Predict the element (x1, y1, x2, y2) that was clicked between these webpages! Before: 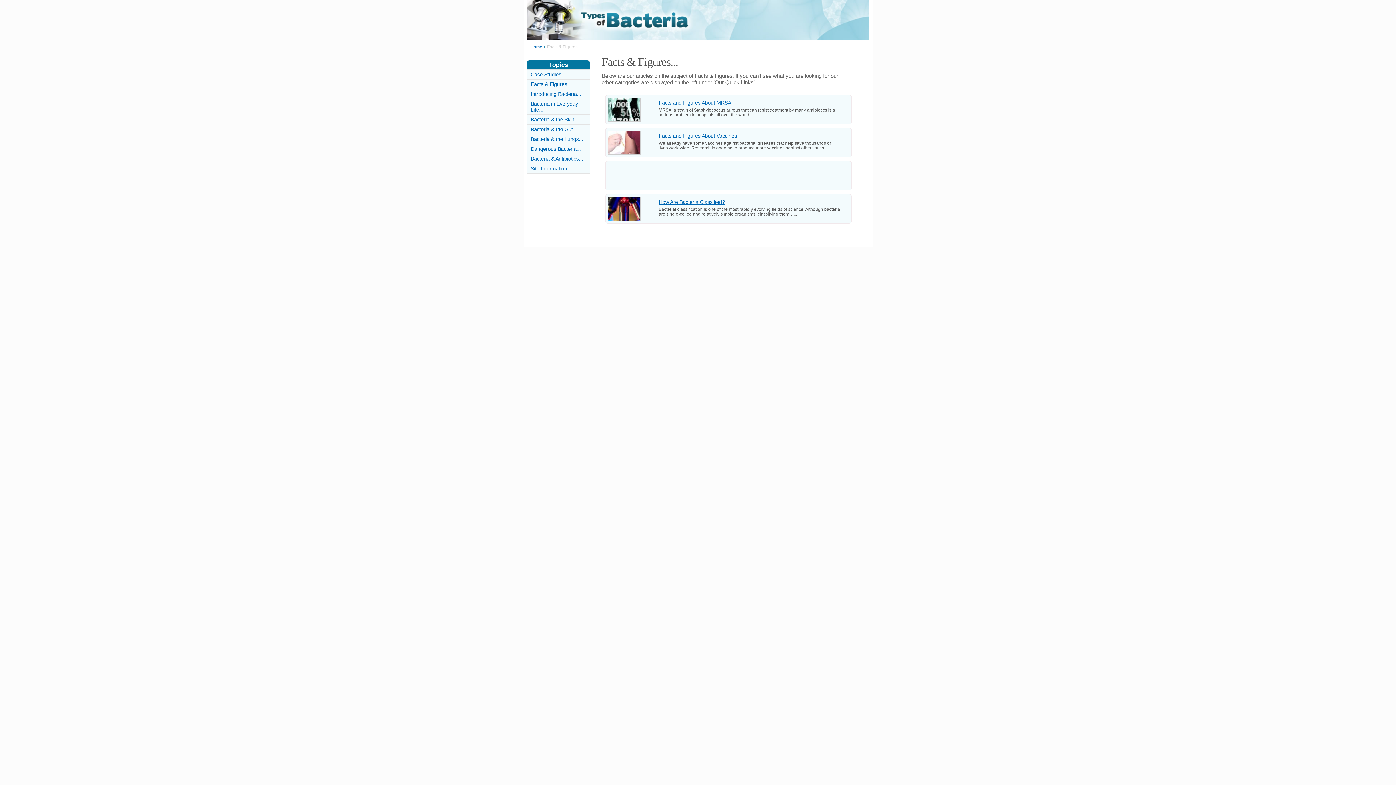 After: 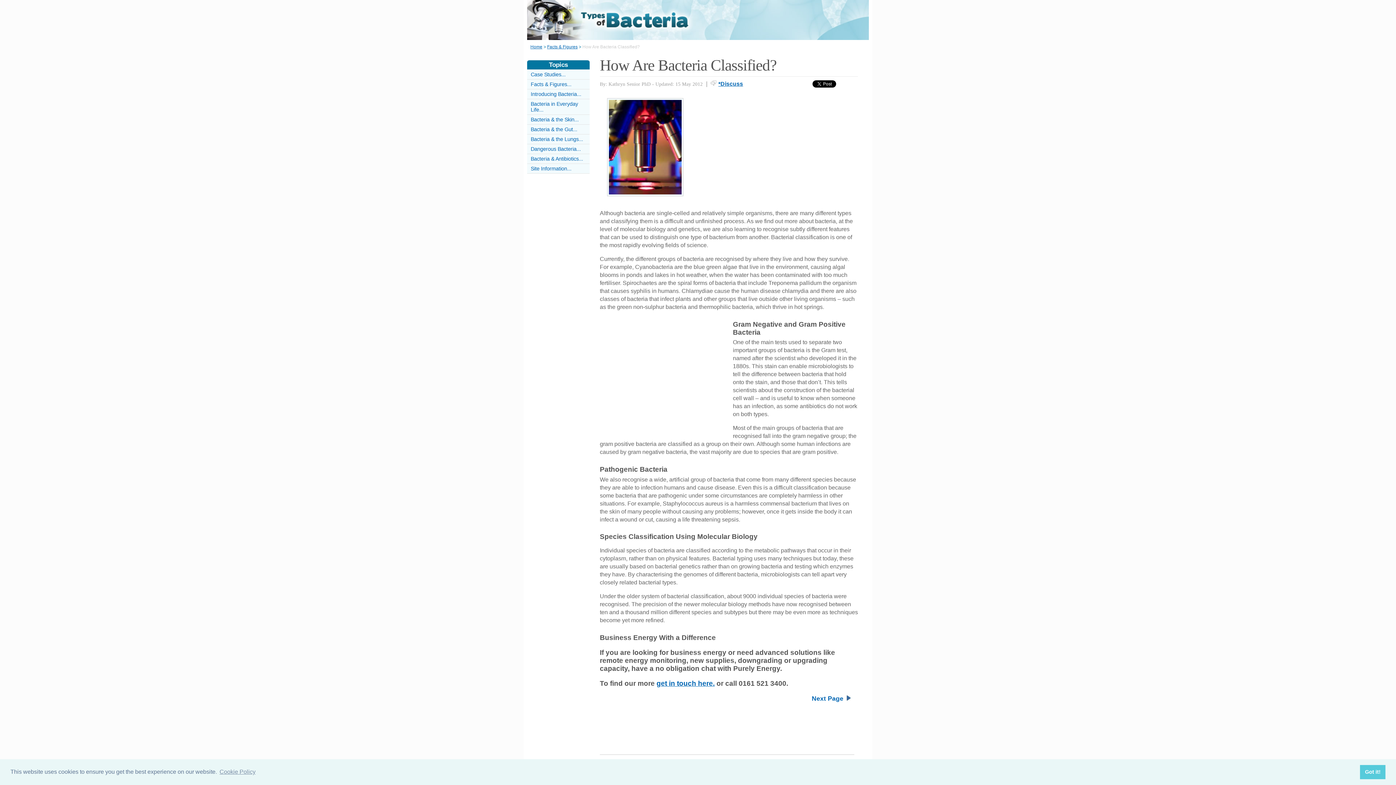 Action: bbox: (658, 199, 725, 205) label: How Are Bacteria Classified?